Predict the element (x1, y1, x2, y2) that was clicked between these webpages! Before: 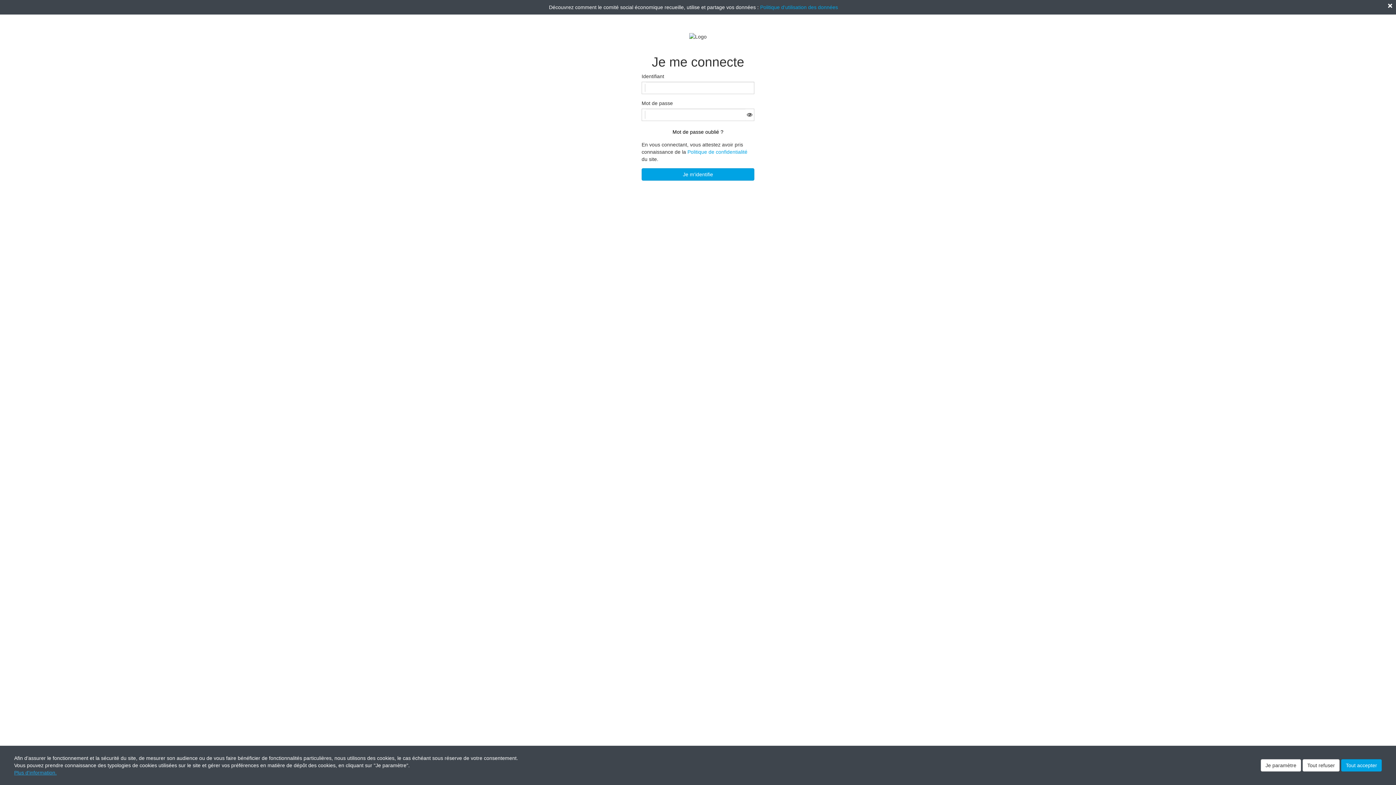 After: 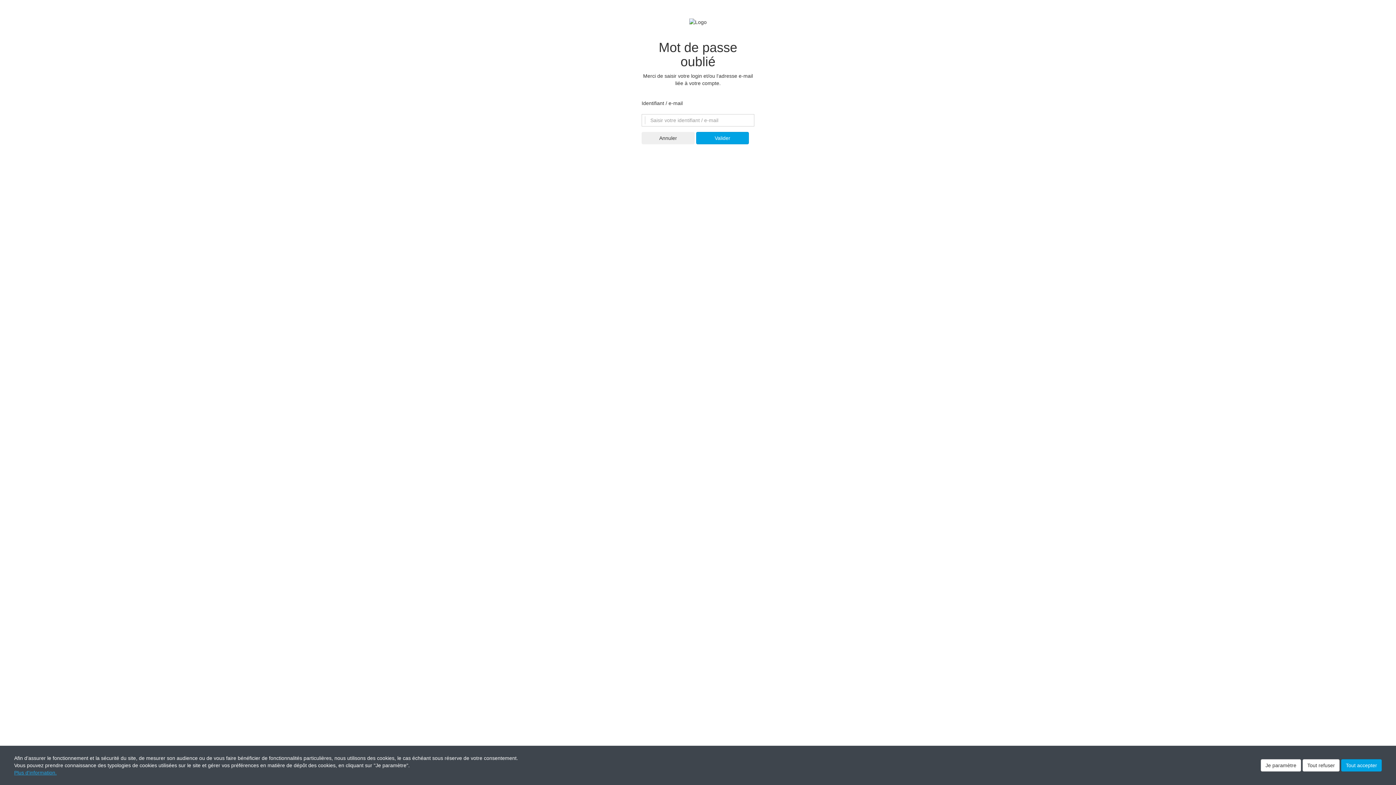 Action: bbox: (641, 126, 754, 137) label: Mot de passe oublié ?